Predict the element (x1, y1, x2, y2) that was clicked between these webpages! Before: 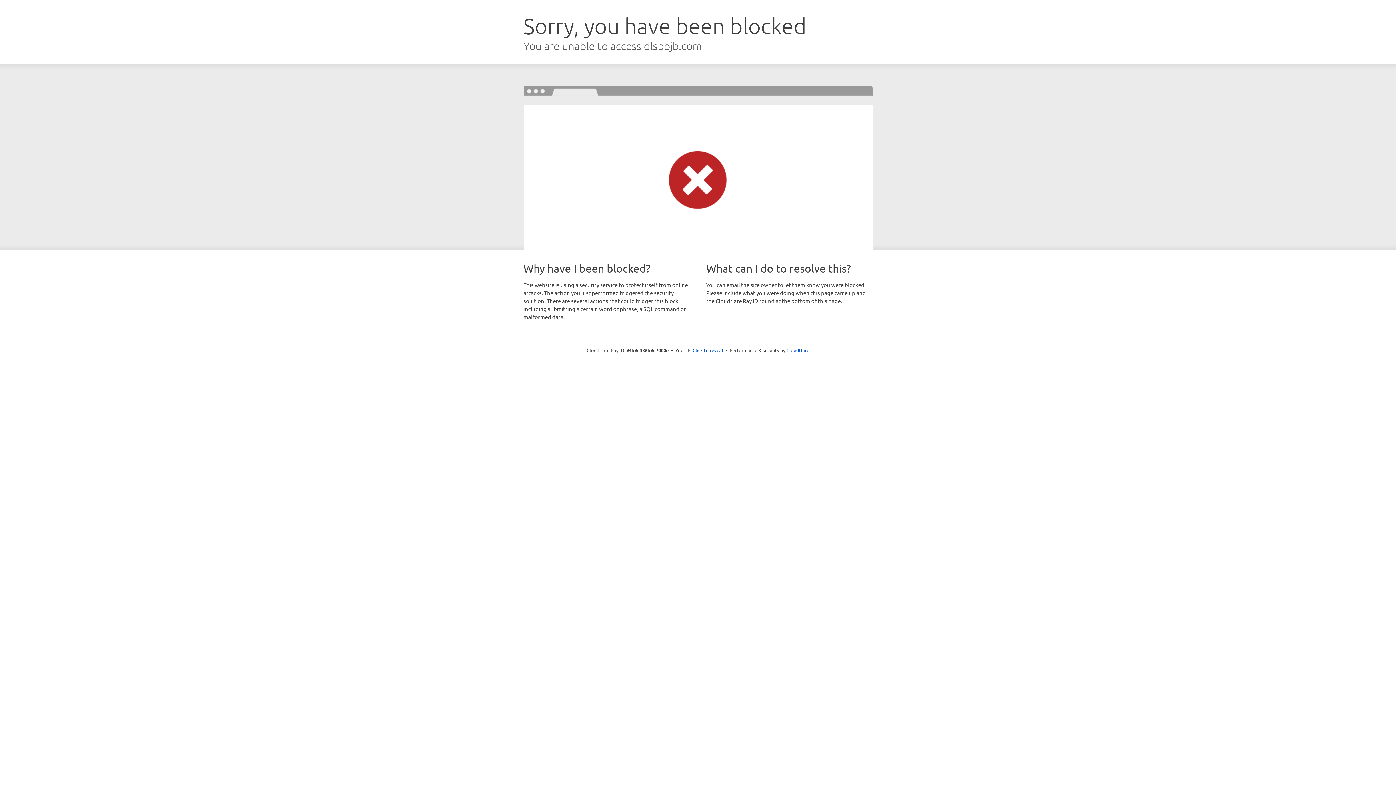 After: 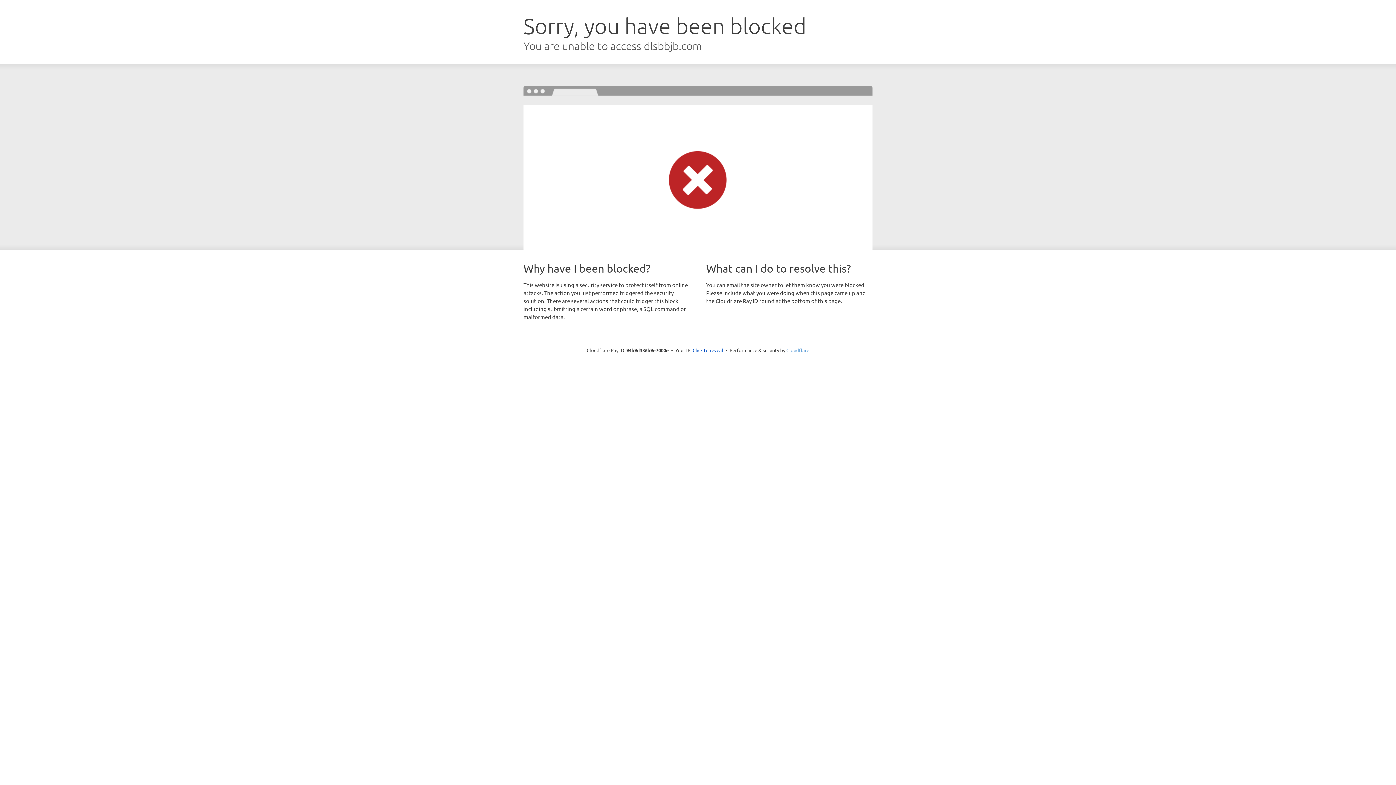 Action: bbox: (786, 347, 809, 353) label: Cloudflare